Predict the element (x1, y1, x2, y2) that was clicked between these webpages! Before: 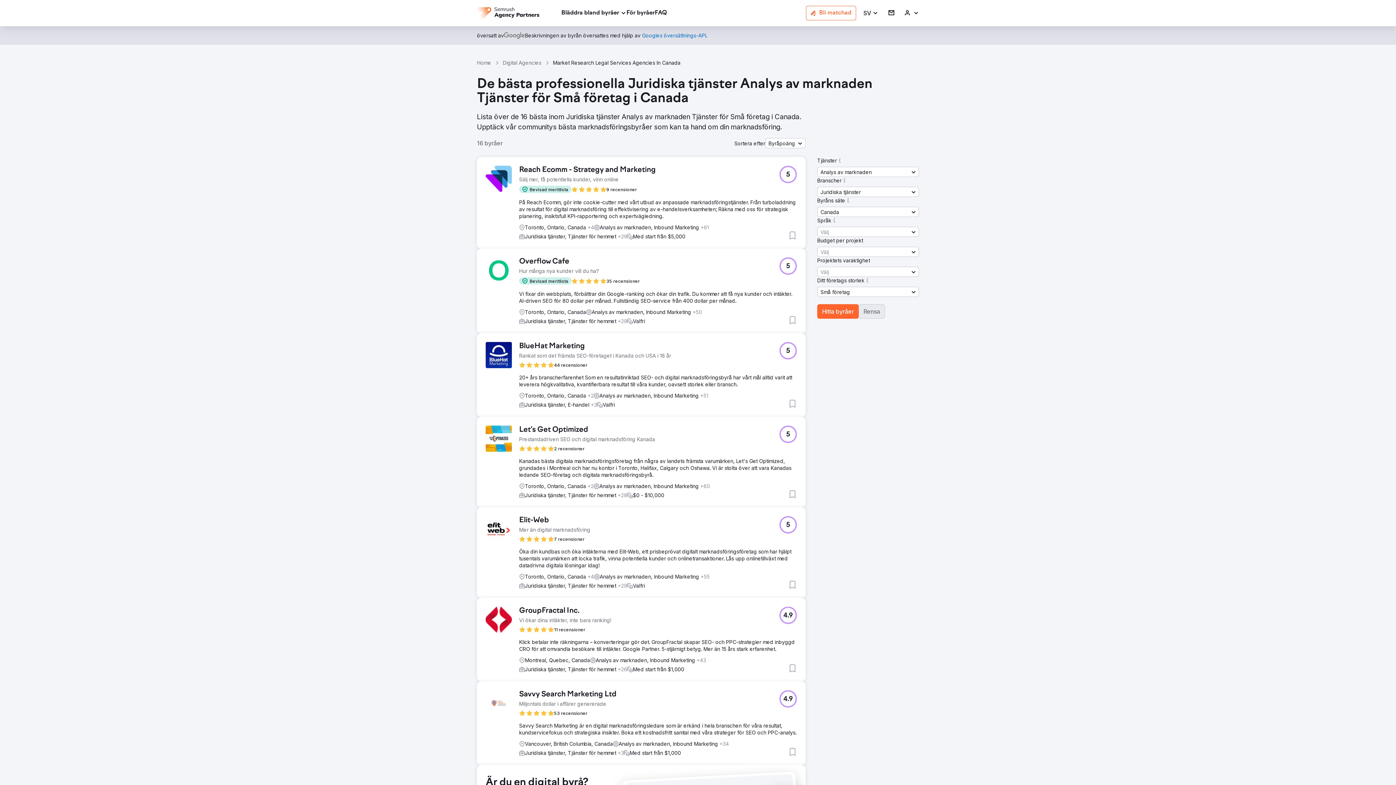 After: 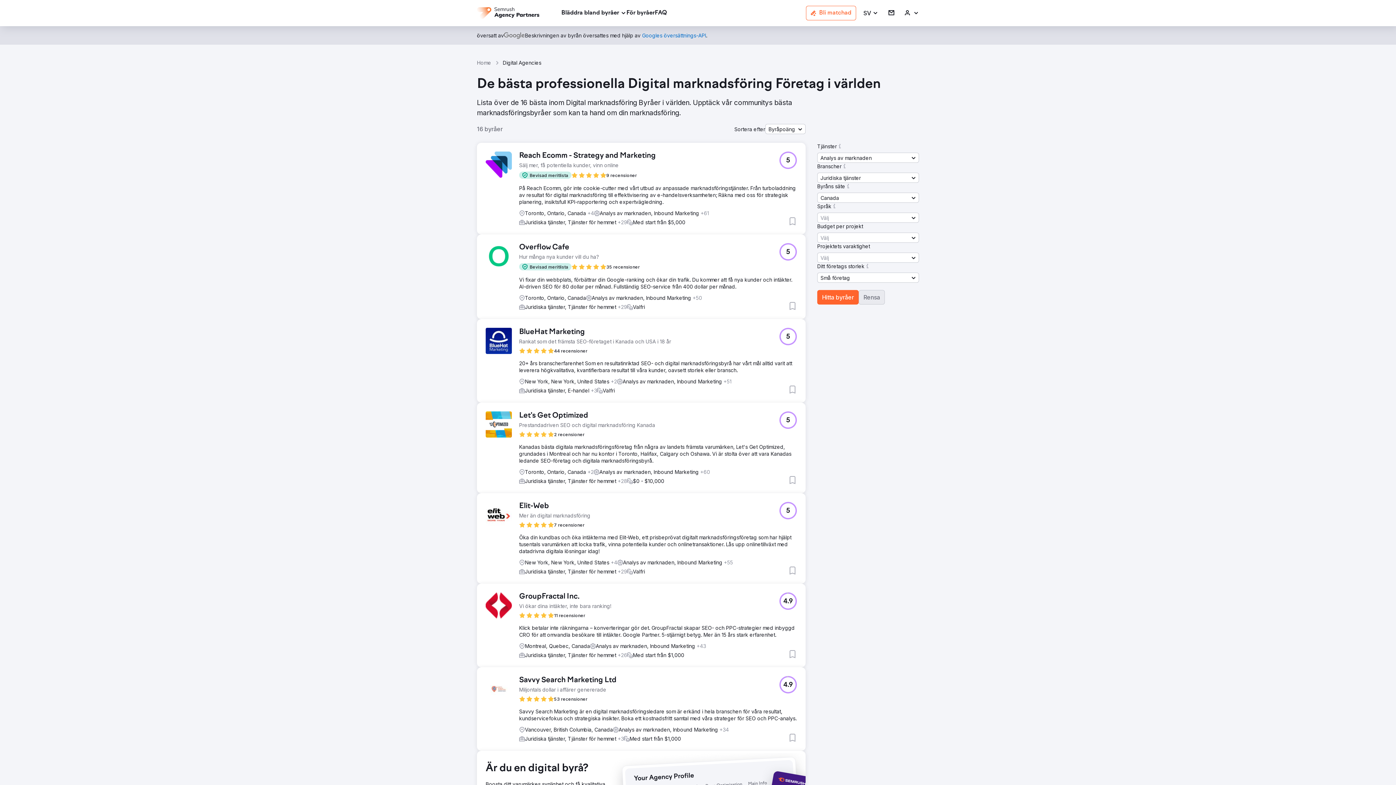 Action: bbox: (817, 304, 858, 318) label: Hitta byråer